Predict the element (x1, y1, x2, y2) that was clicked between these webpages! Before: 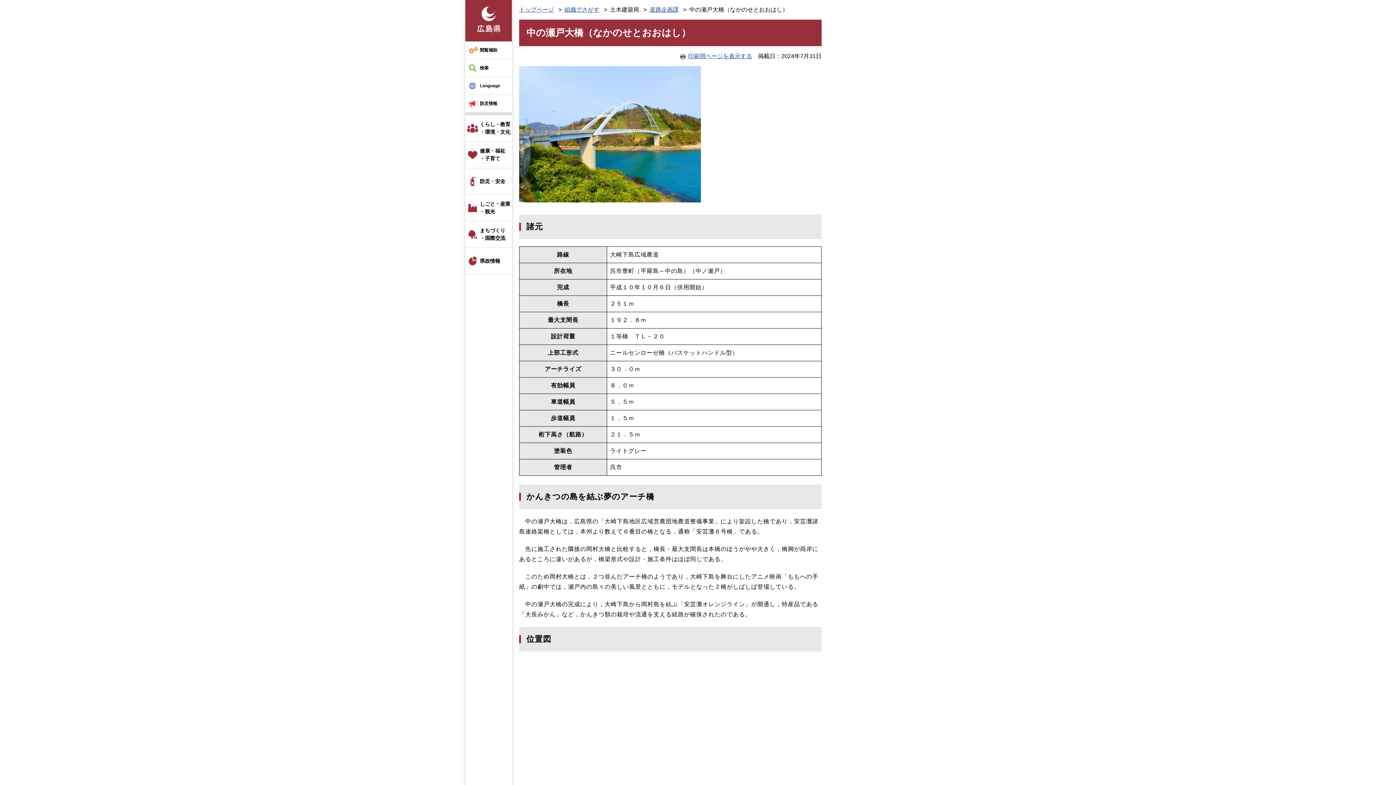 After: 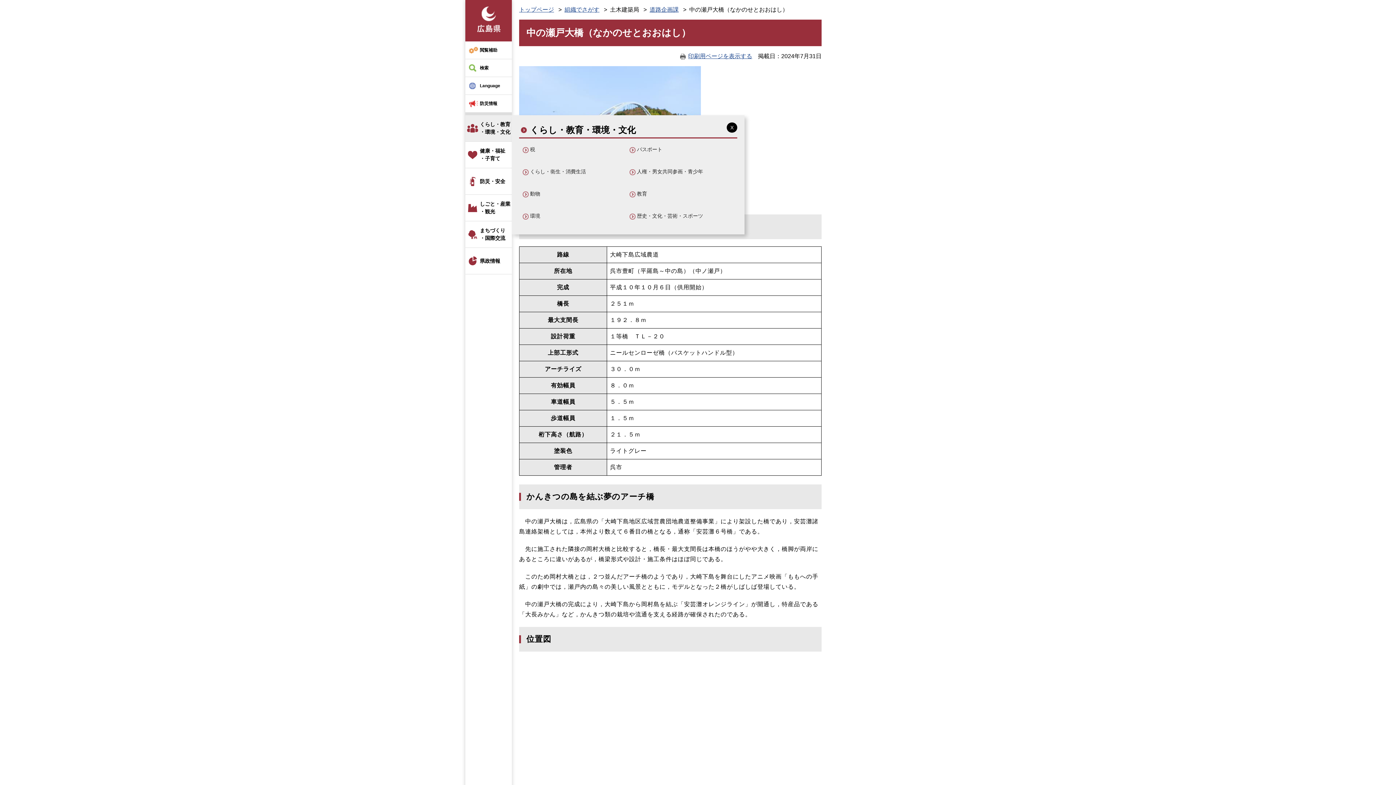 Action: label: くらし・教育
・環境・文化 bbox: (465, 115, 512, 141)